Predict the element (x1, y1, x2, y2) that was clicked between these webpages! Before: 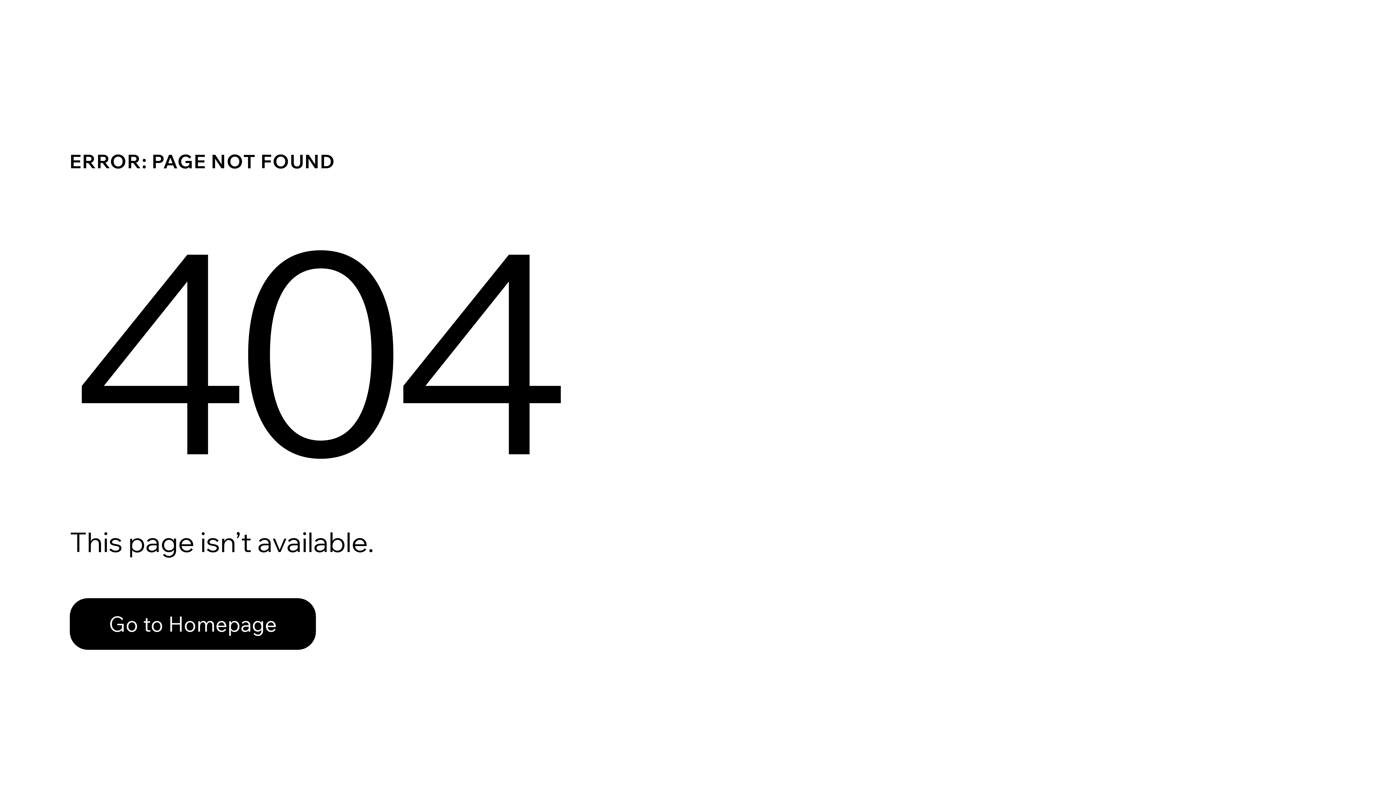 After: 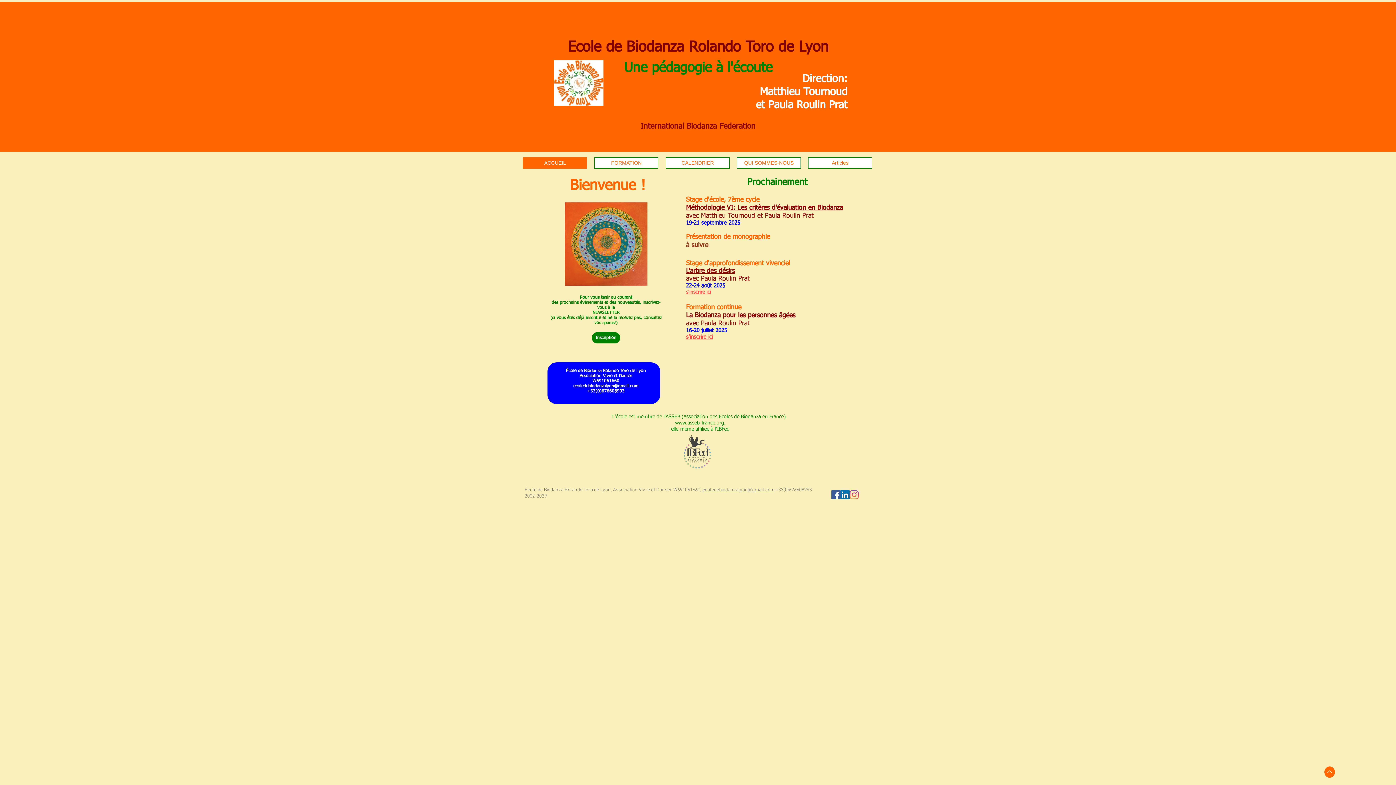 Action: bbox: (69, 598, 316, 650) label: Go to Homepage